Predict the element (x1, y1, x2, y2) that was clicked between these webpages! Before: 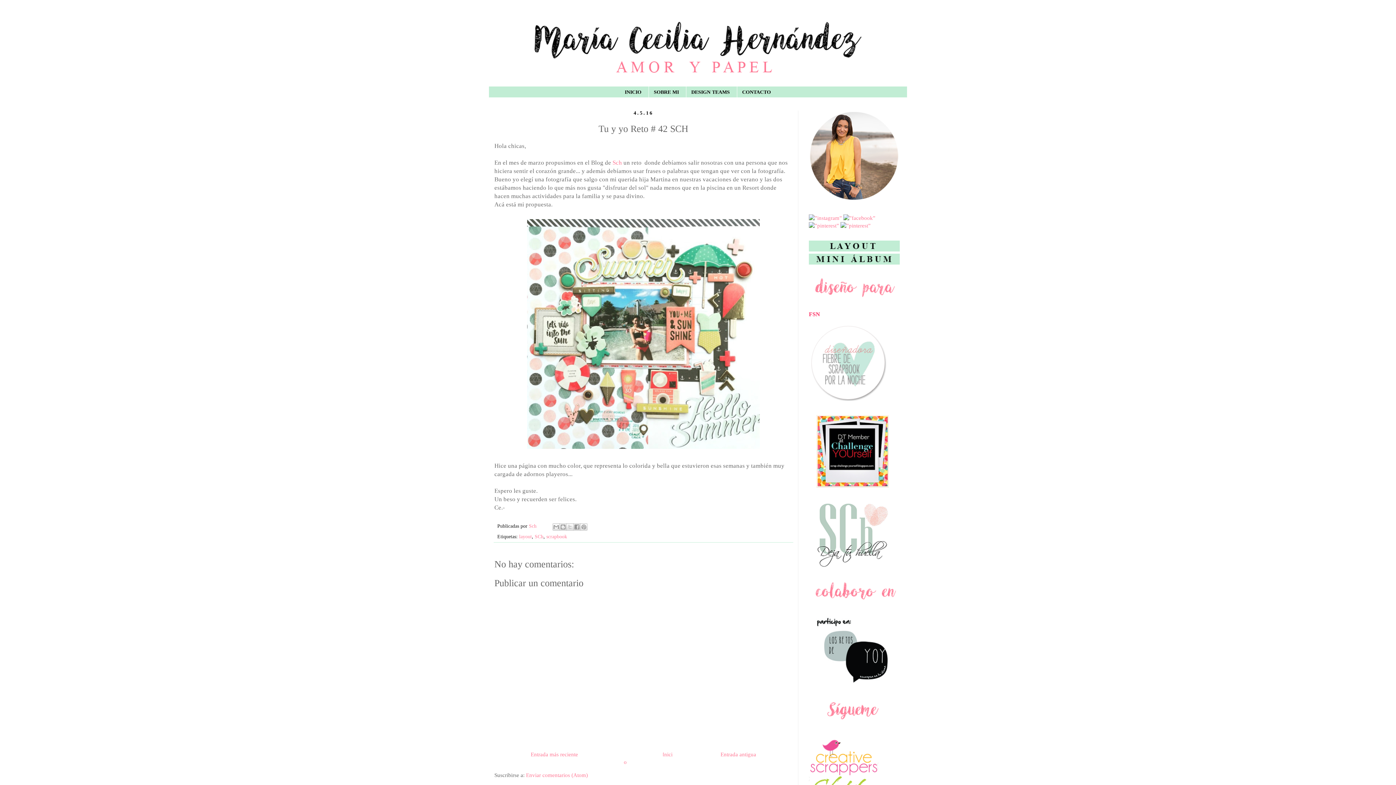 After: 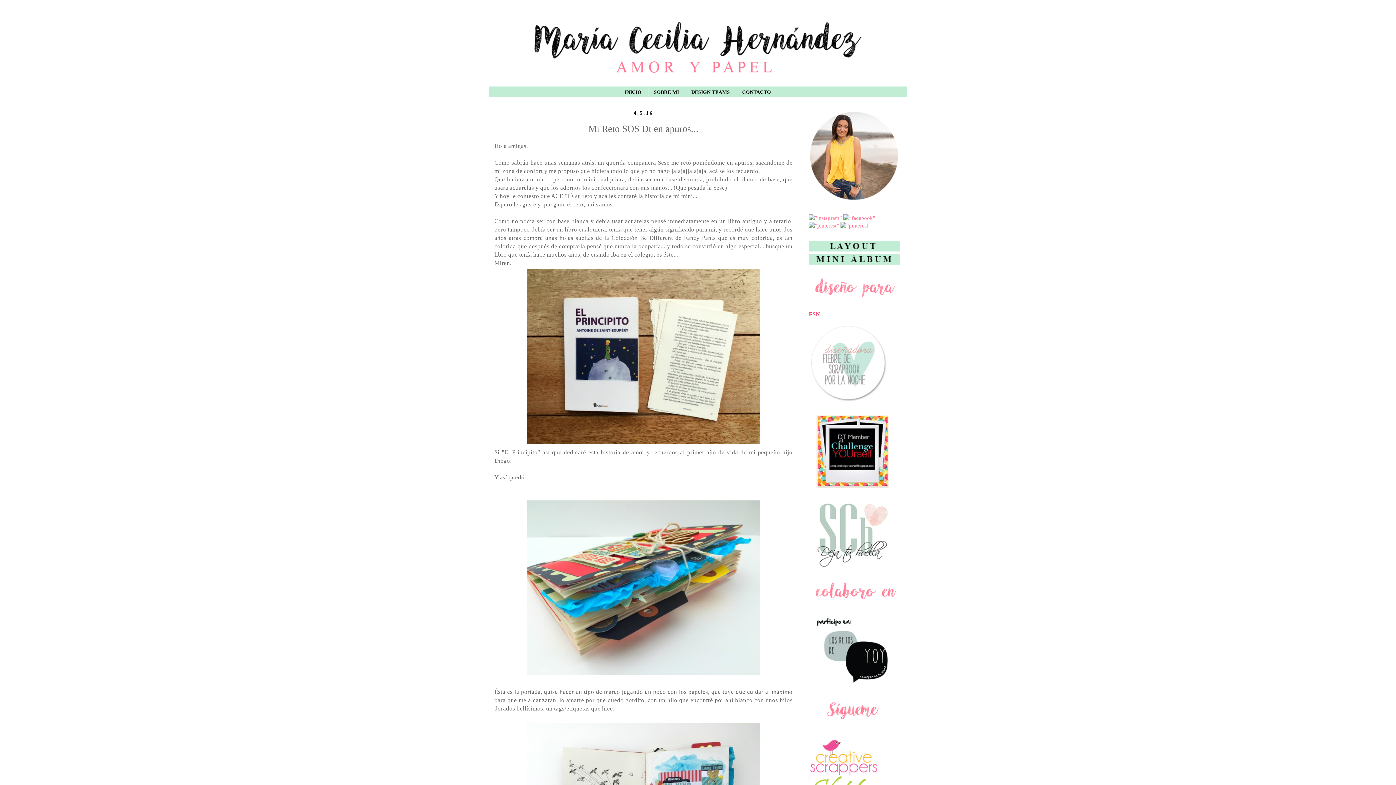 Action: bbox: (494, 715, 614, 794) label: Entrada más reciente